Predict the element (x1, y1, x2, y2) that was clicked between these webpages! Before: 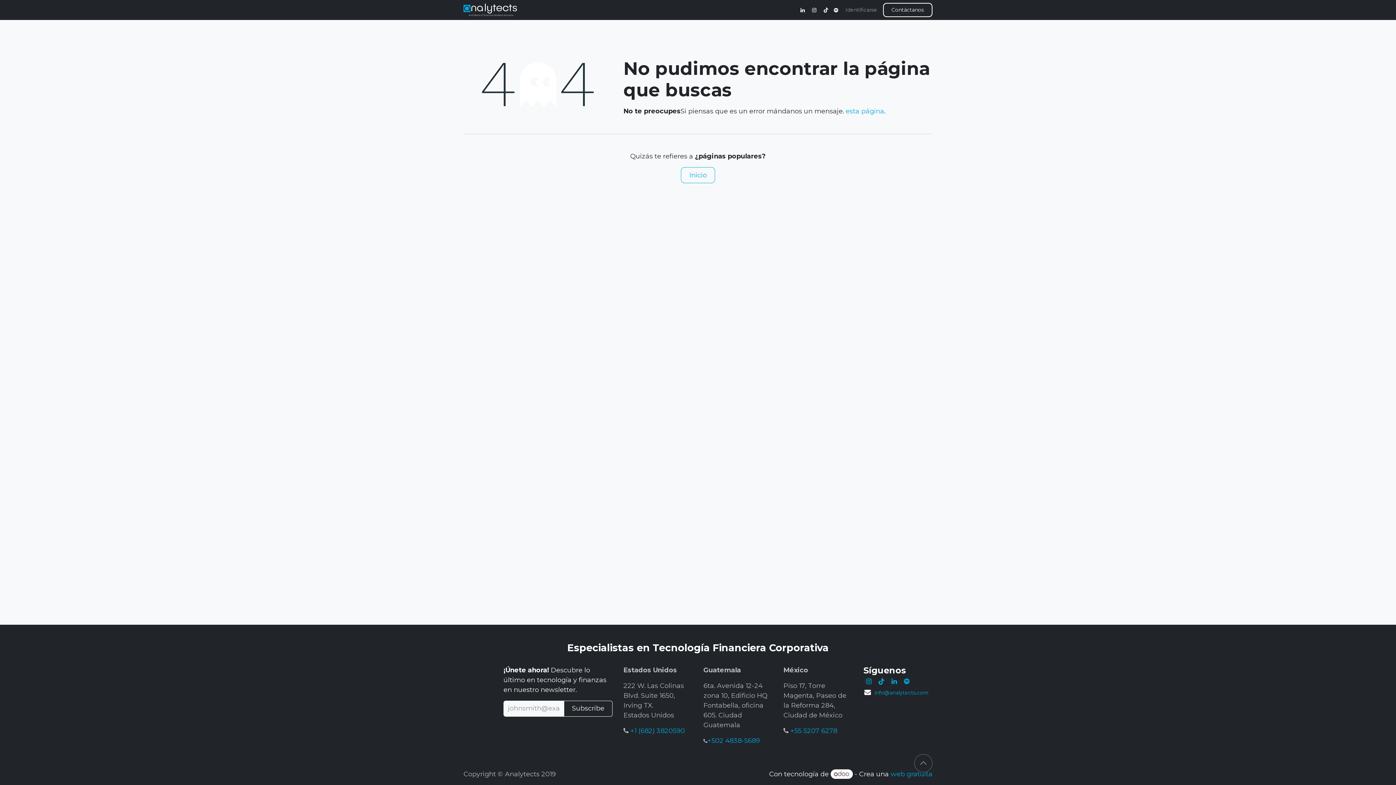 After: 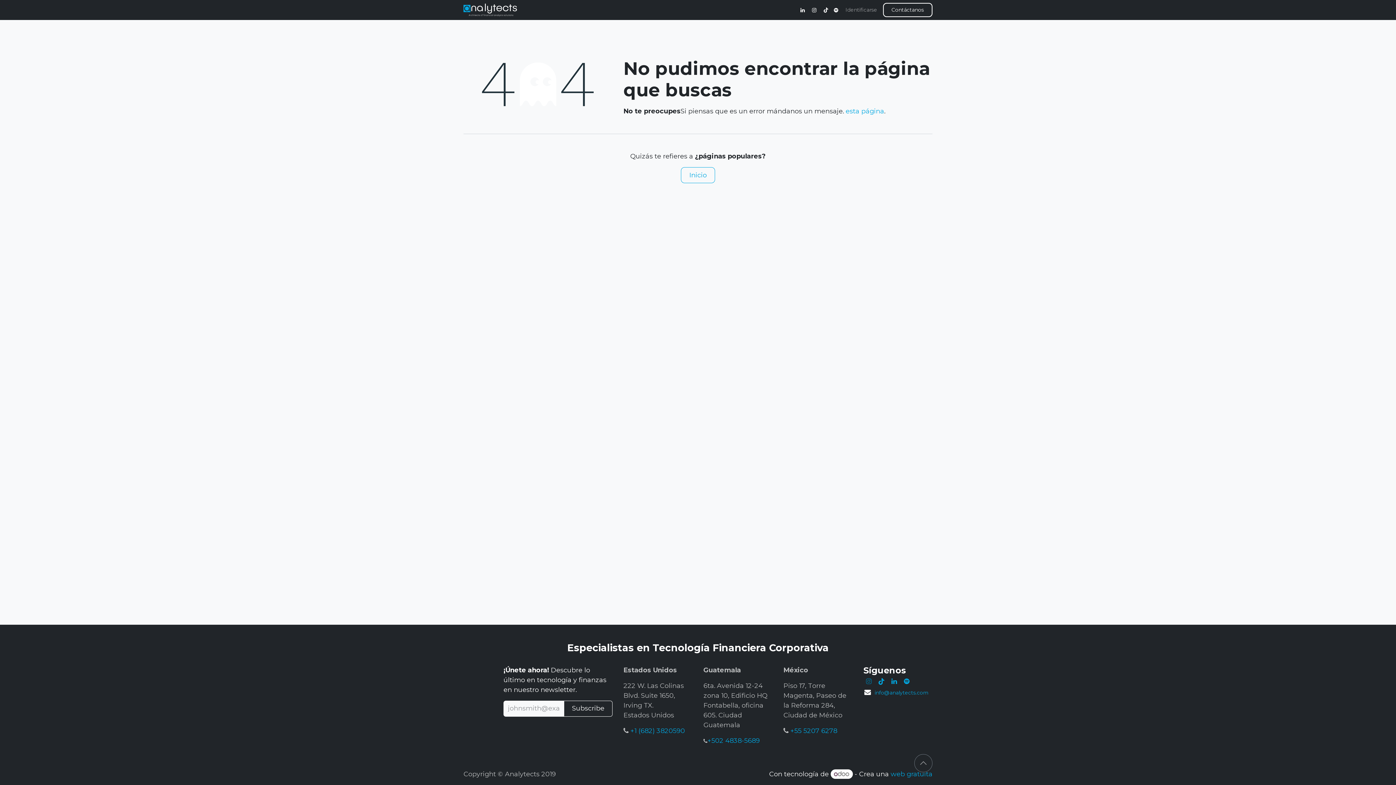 Action: bbox: (864, 677, 873, 686)